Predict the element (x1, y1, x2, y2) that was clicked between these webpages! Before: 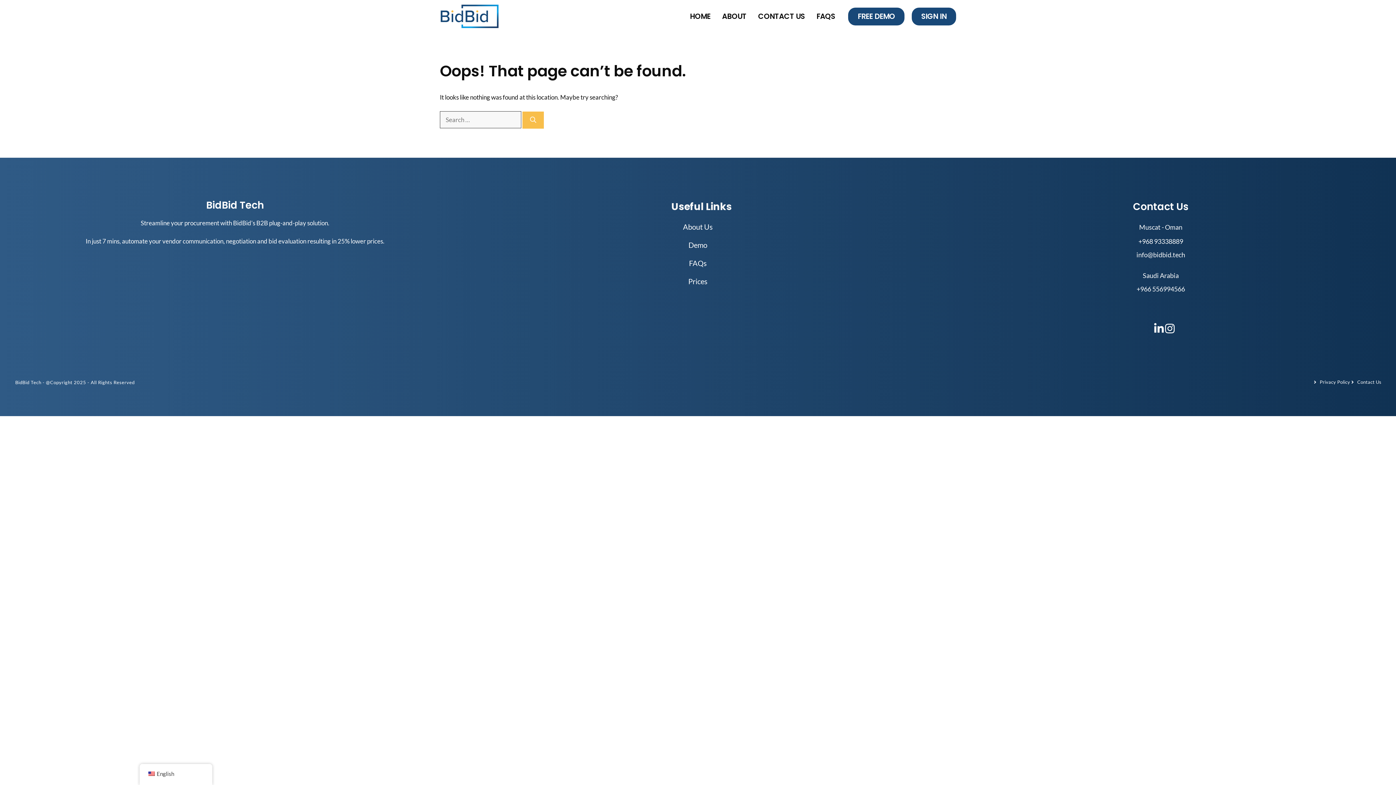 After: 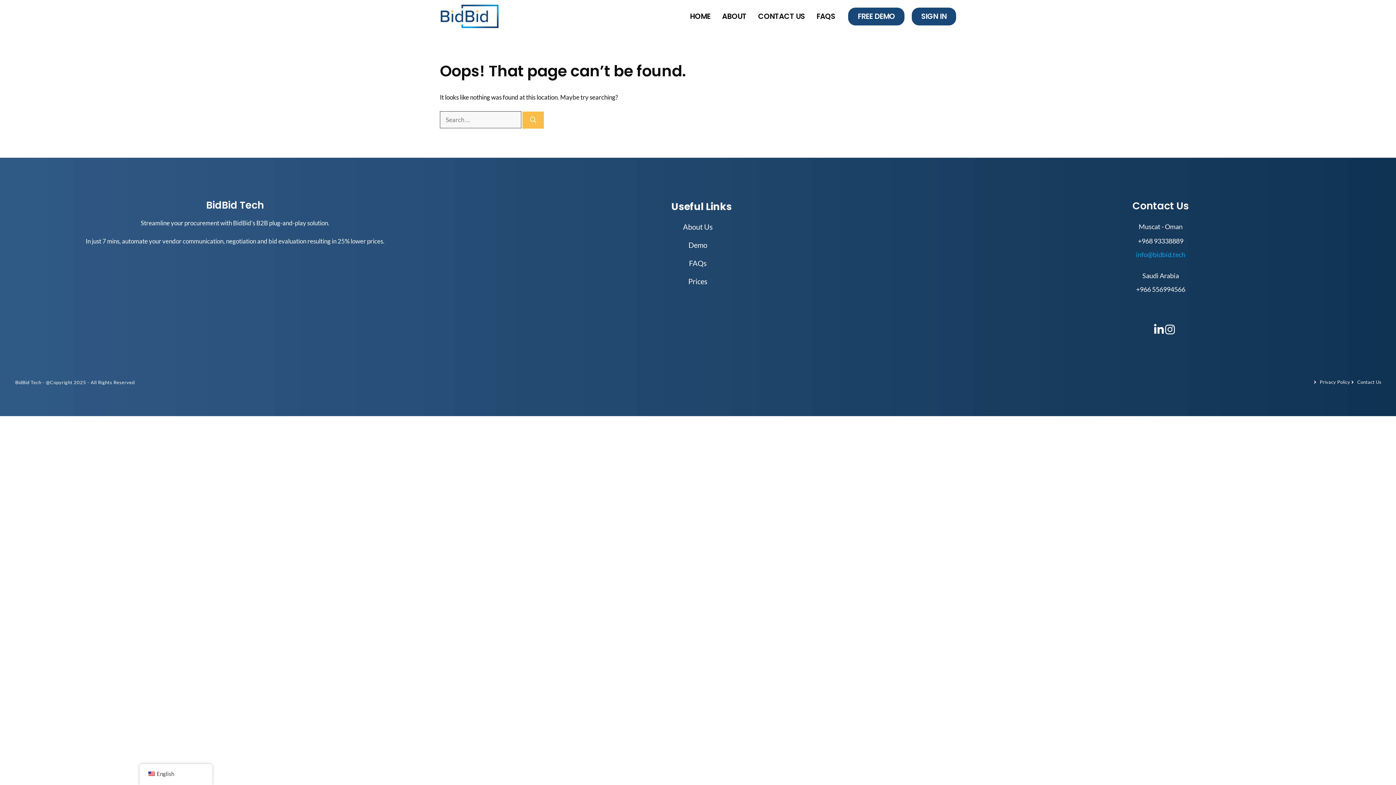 Action: label: info@bidbid.tech bbox: (1136, 250, 1185, 258)